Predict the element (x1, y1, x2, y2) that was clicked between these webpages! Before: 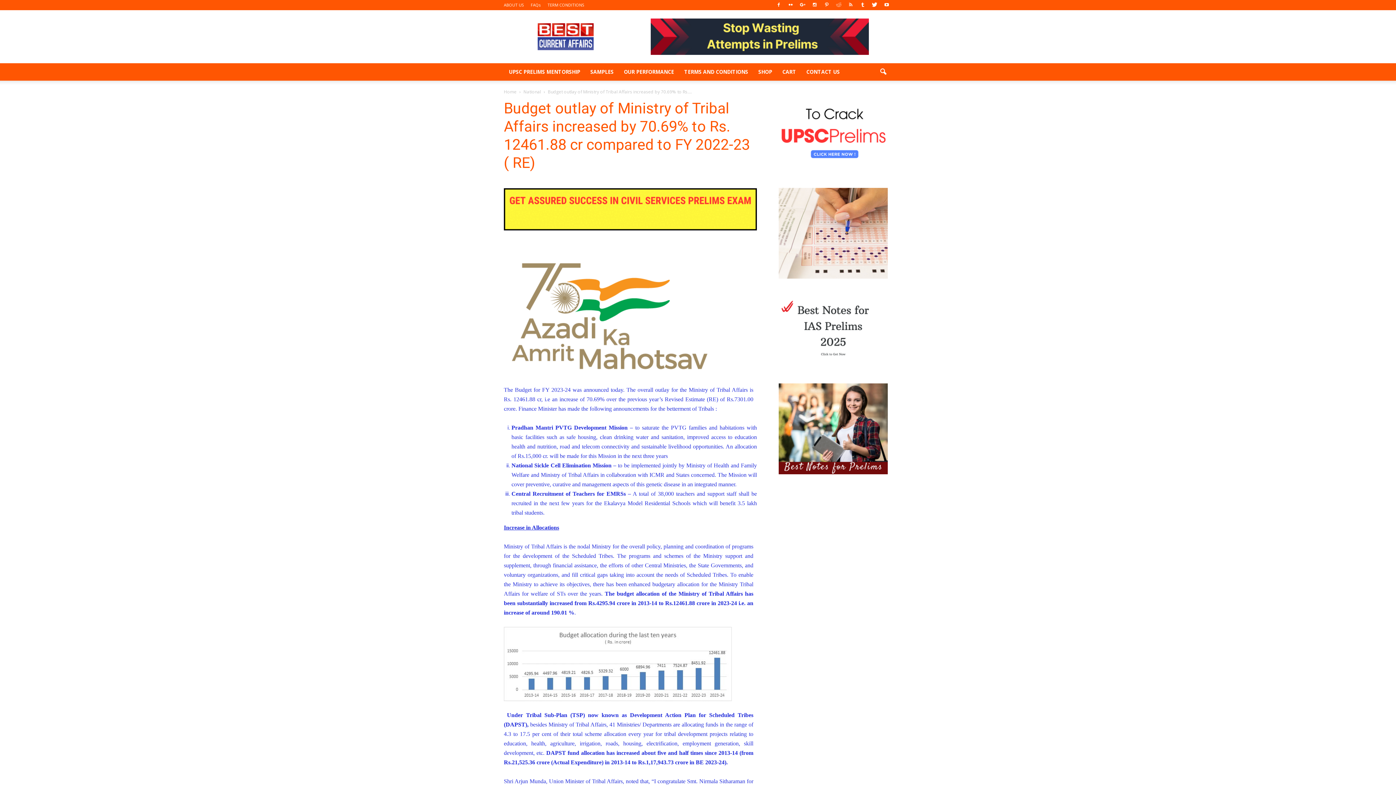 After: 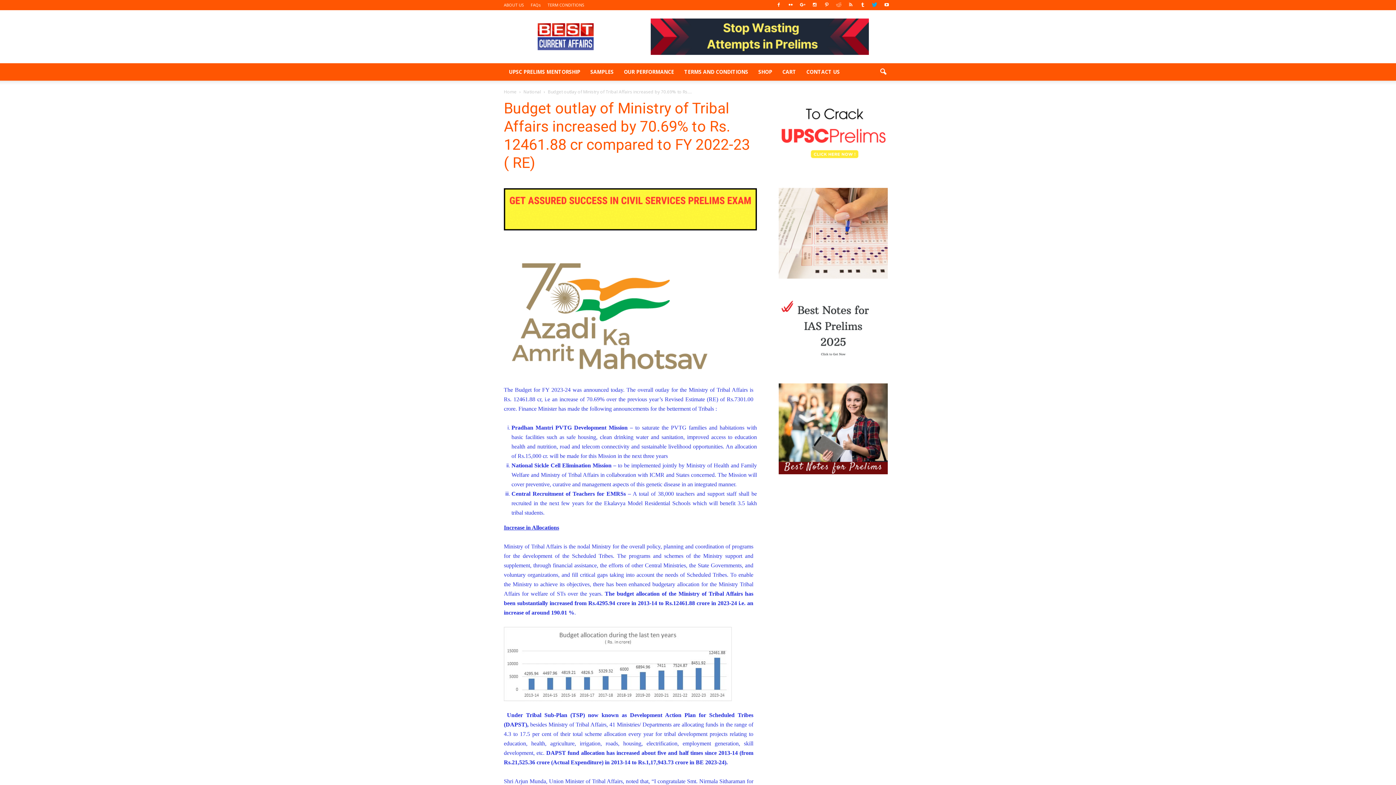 Action: bbox: (869, 0, 880, 10)